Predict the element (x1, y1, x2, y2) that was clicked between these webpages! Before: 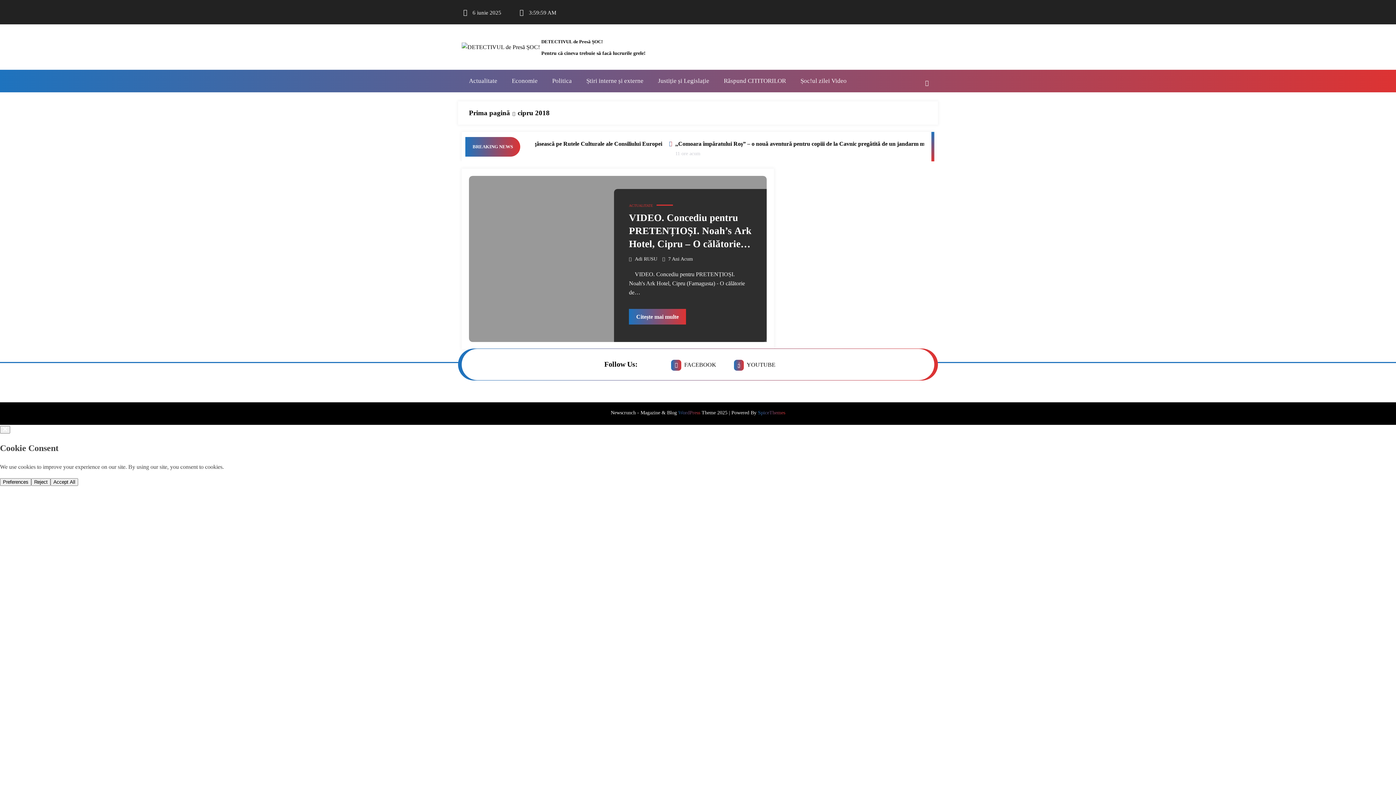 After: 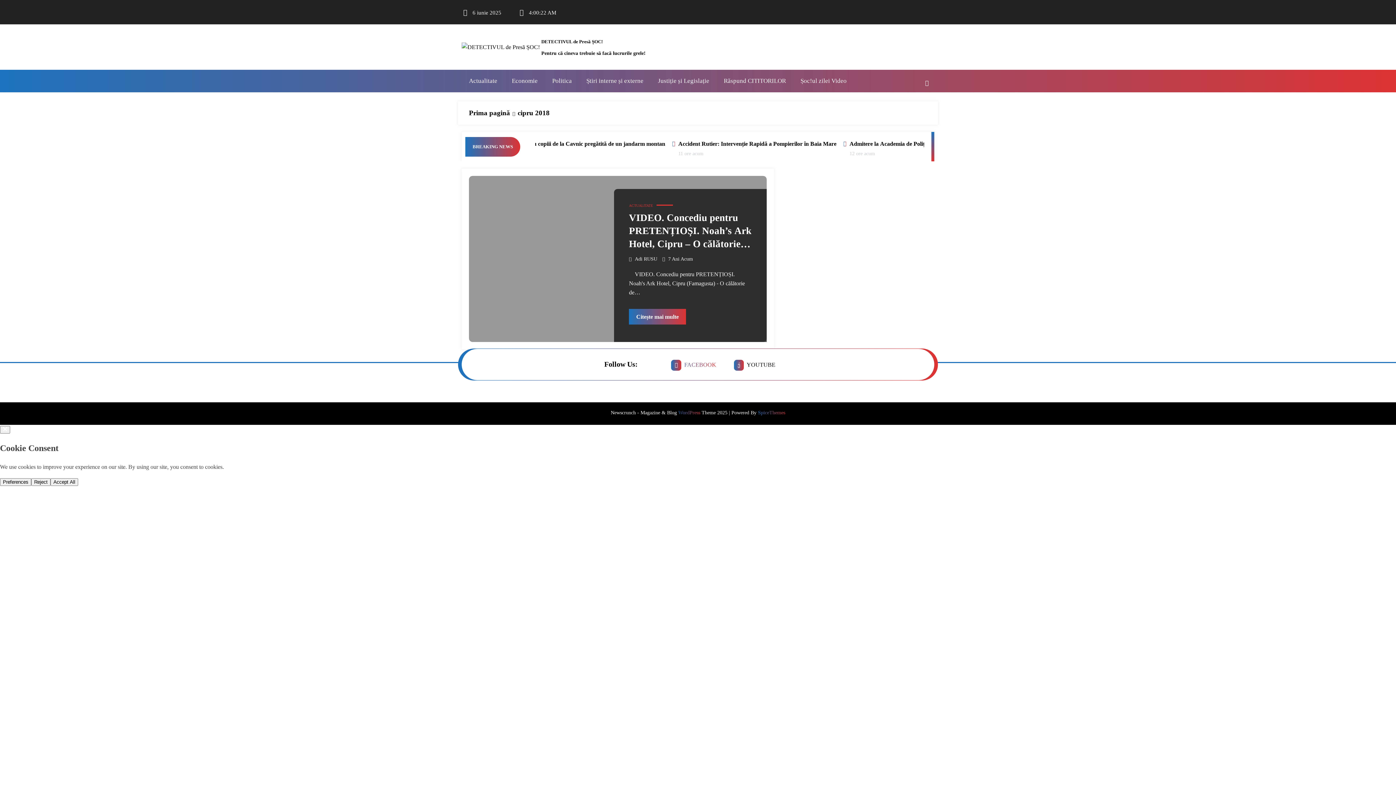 Action: bbox: (671, 359, 716, 370) label: FACEBOOK